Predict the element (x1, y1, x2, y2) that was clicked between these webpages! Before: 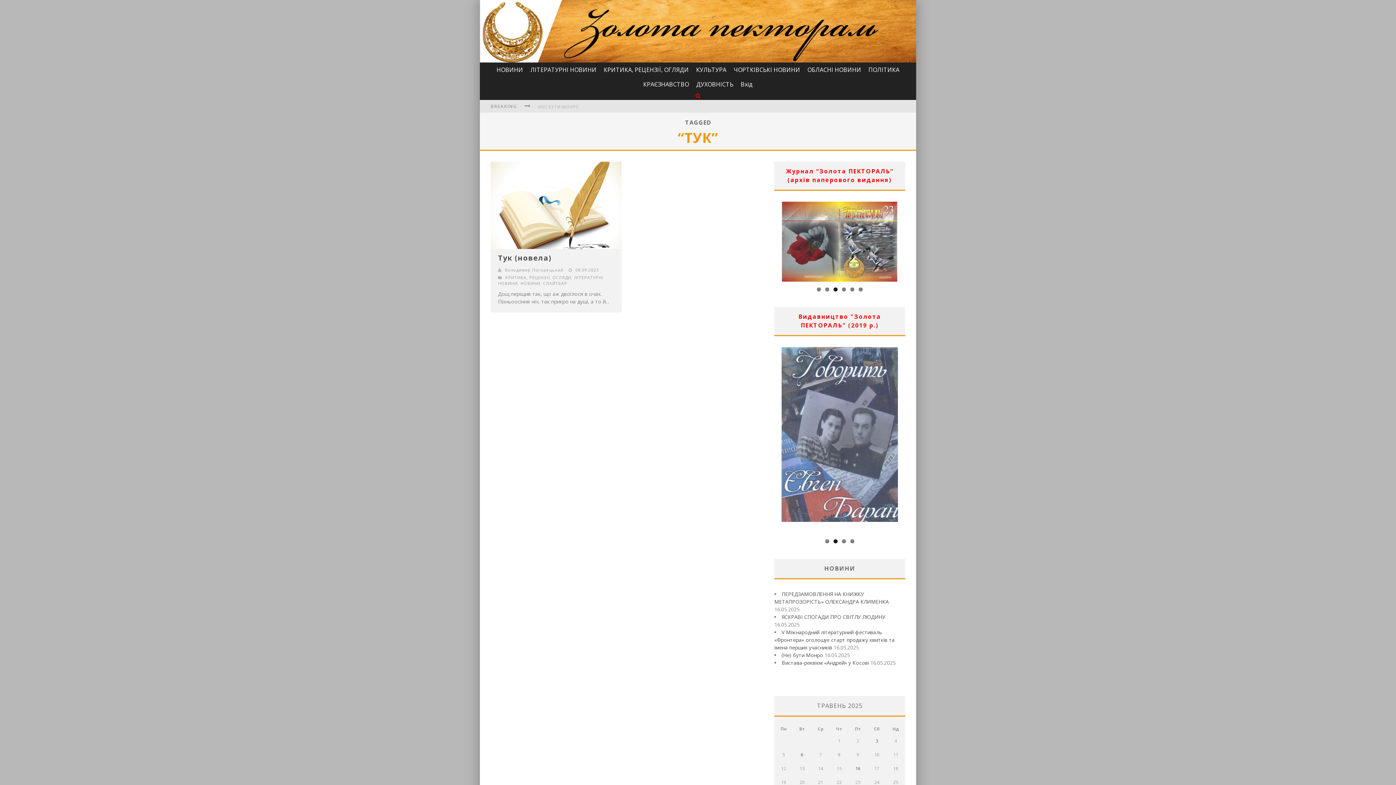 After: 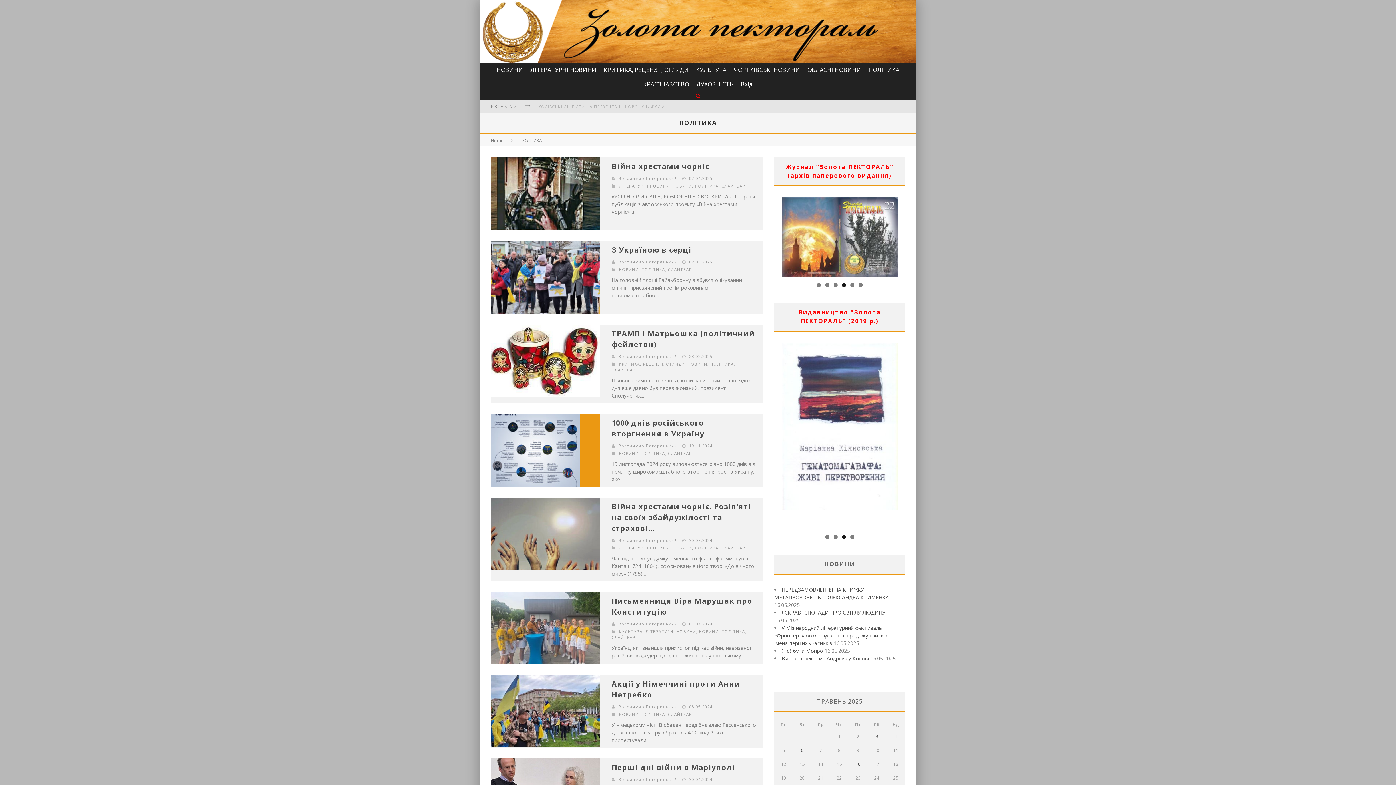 Action: label: ПОЛІТИКА bbox: (865, 62, 903, 76)